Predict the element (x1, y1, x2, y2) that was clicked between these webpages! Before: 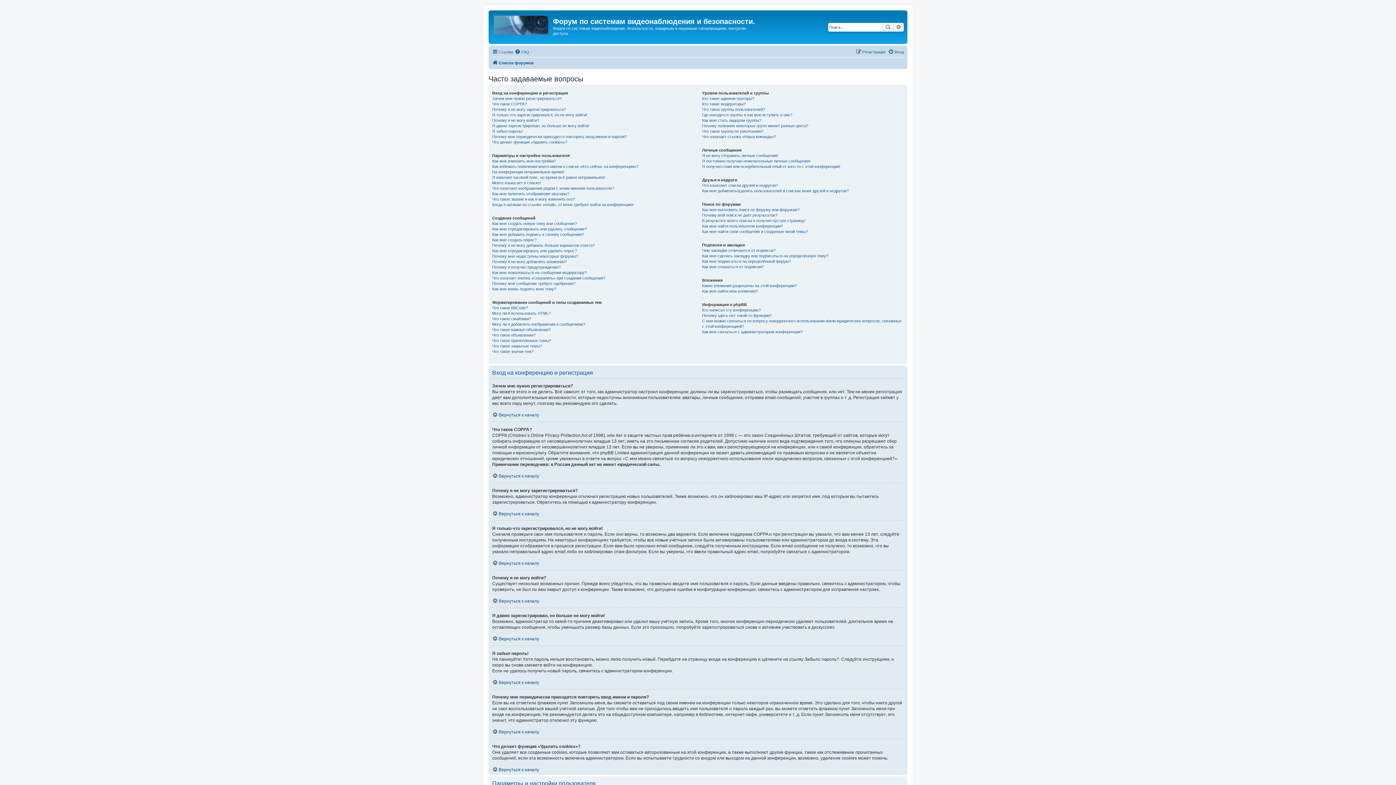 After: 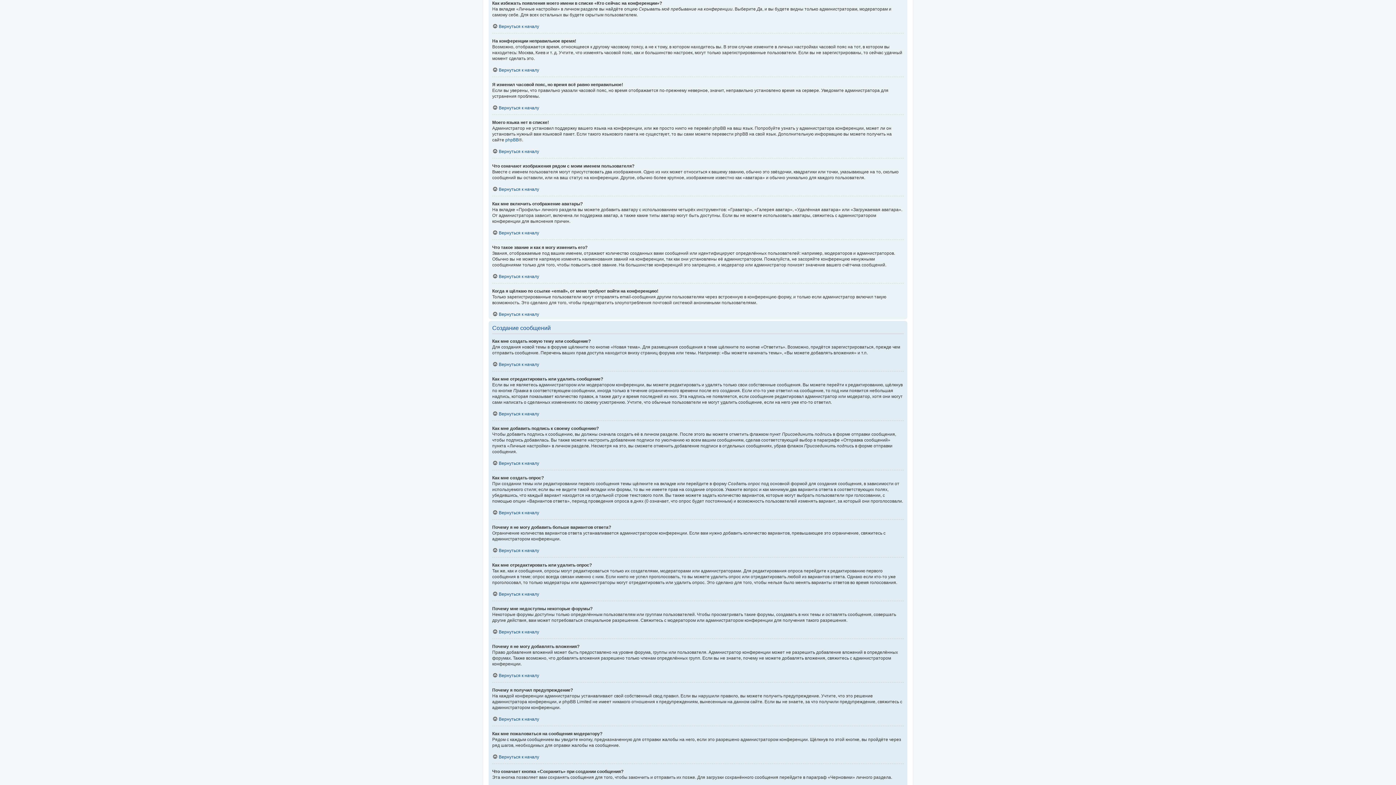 Action: label: Как избежать появления моего имени в списке «Кто сейчас на конференции»? bbox: (492, 163, 638, 169)